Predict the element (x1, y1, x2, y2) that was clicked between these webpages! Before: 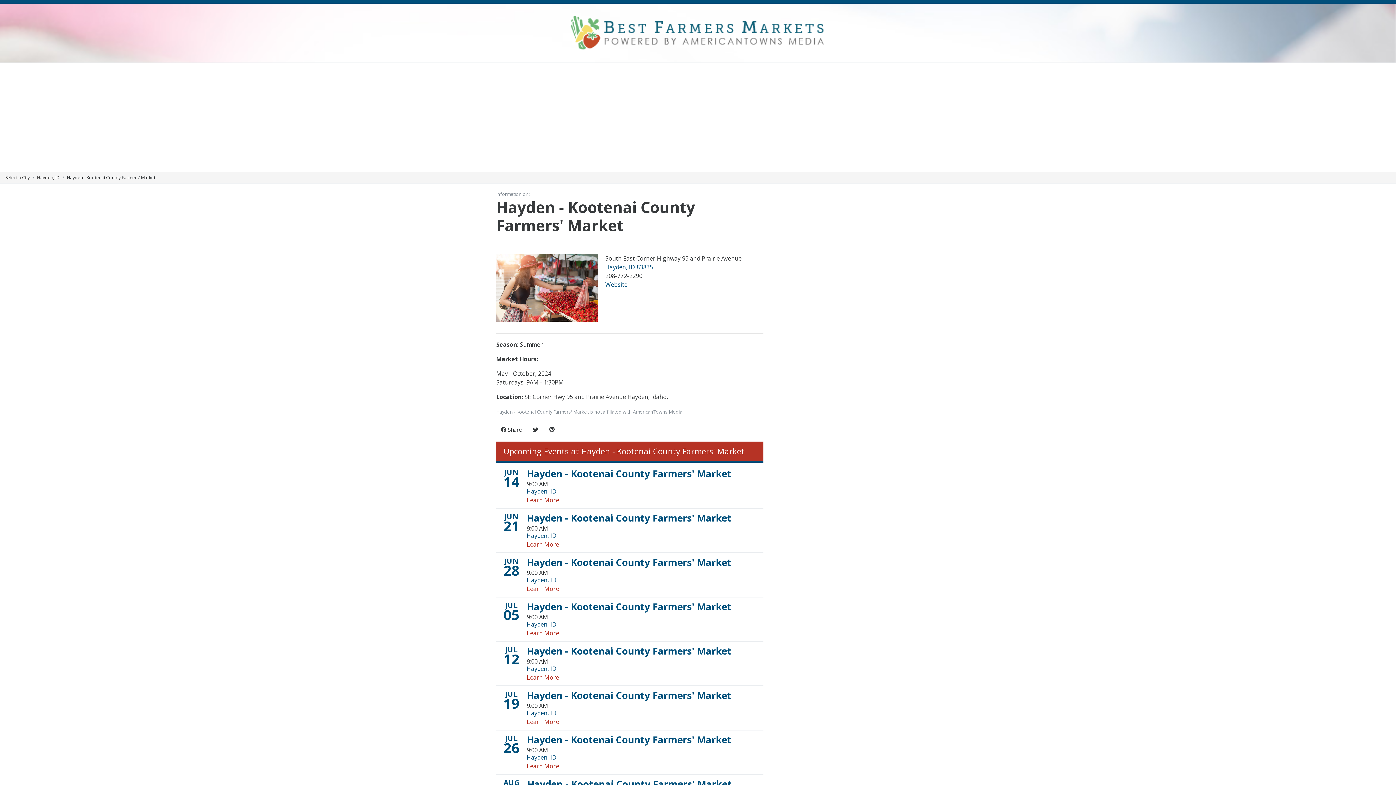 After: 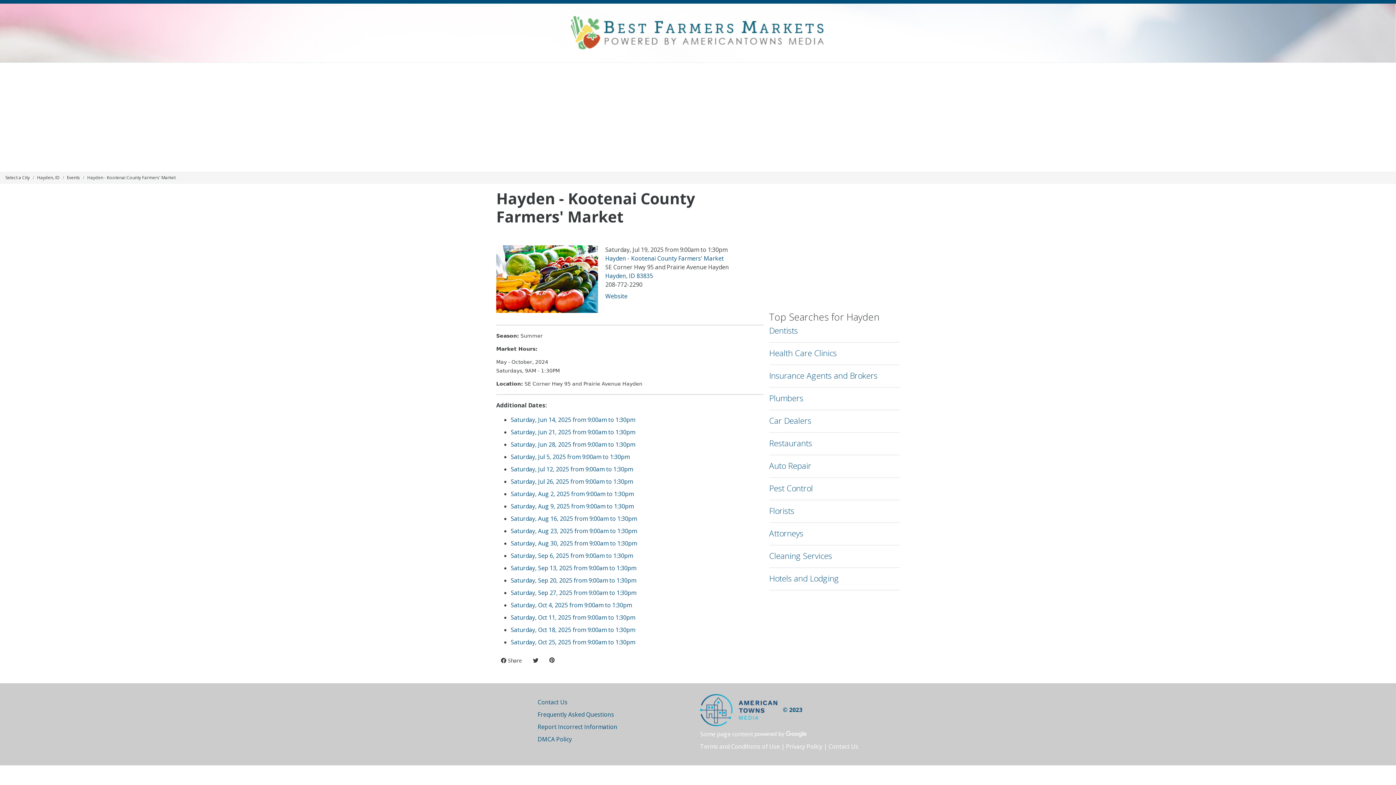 Action: label: Hayden - Kootenai County Farmers' Market bbox: (526, 689, 731, 702)